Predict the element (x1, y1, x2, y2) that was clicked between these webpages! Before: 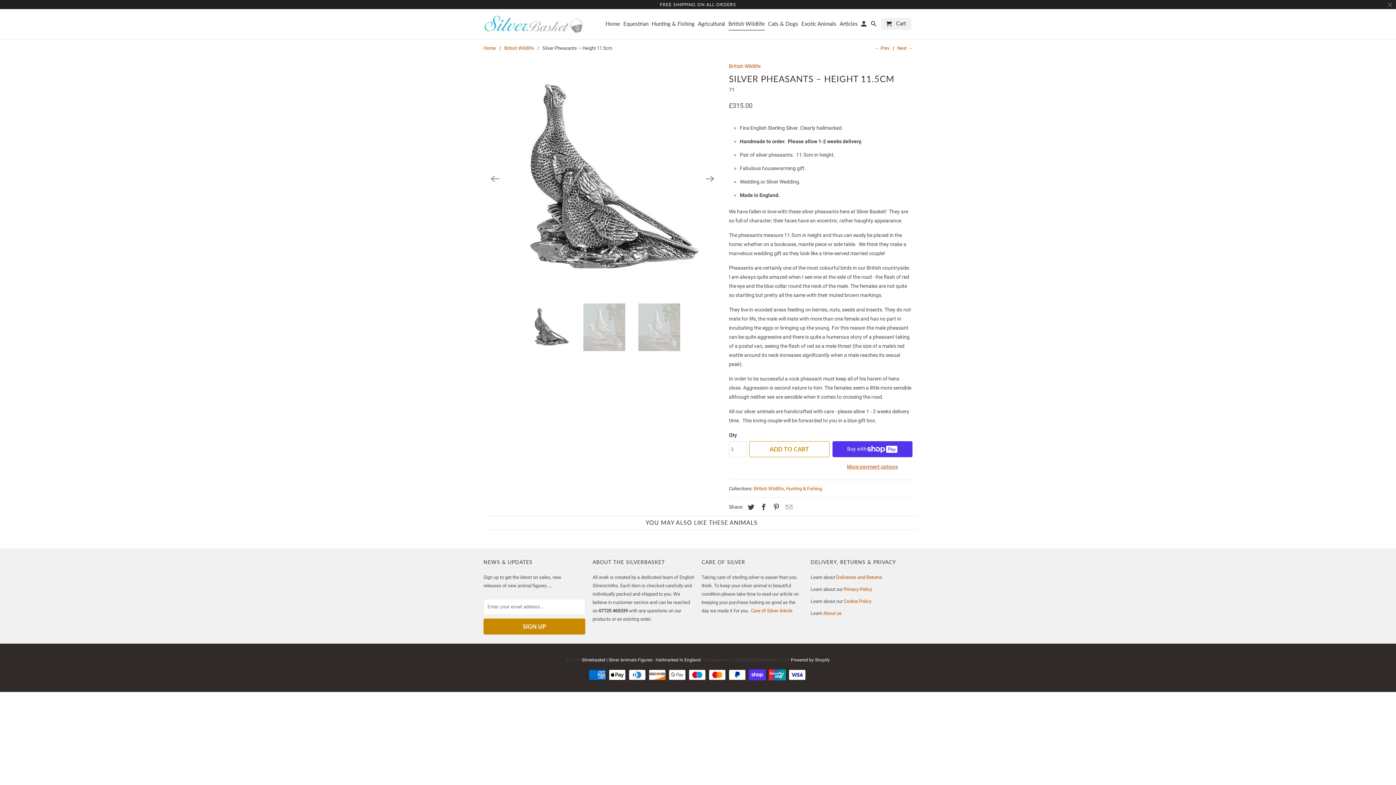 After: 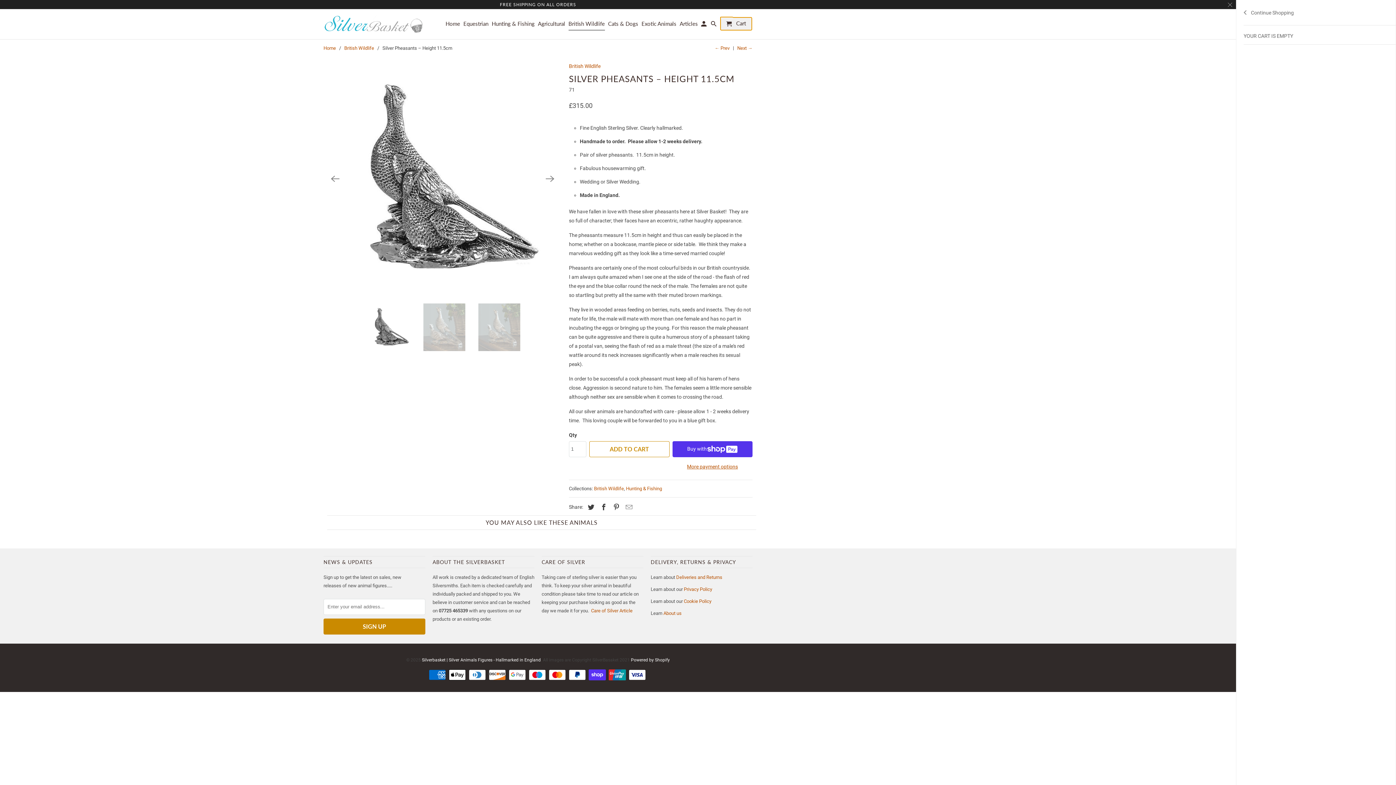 Action: bbox: (881, 17, 911, 29) label:  Cart